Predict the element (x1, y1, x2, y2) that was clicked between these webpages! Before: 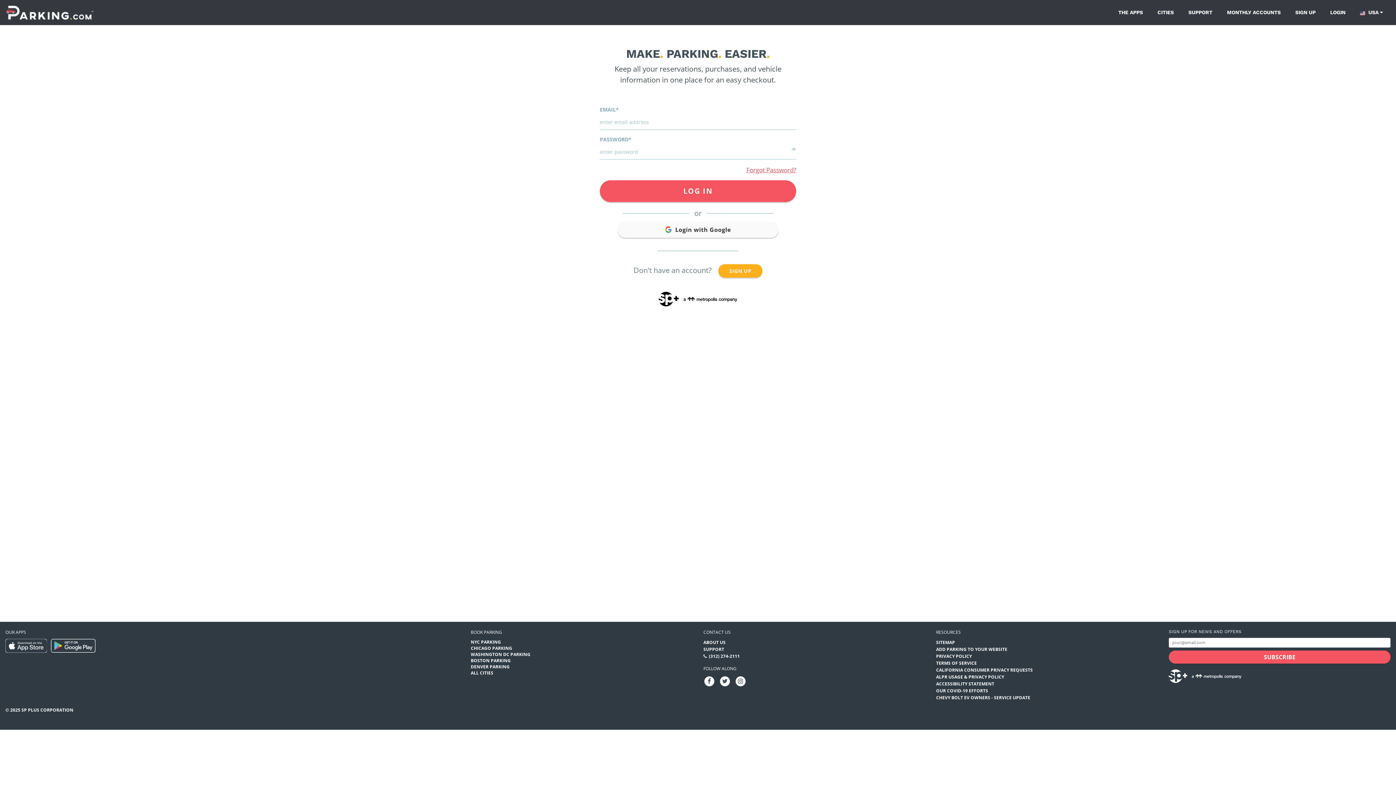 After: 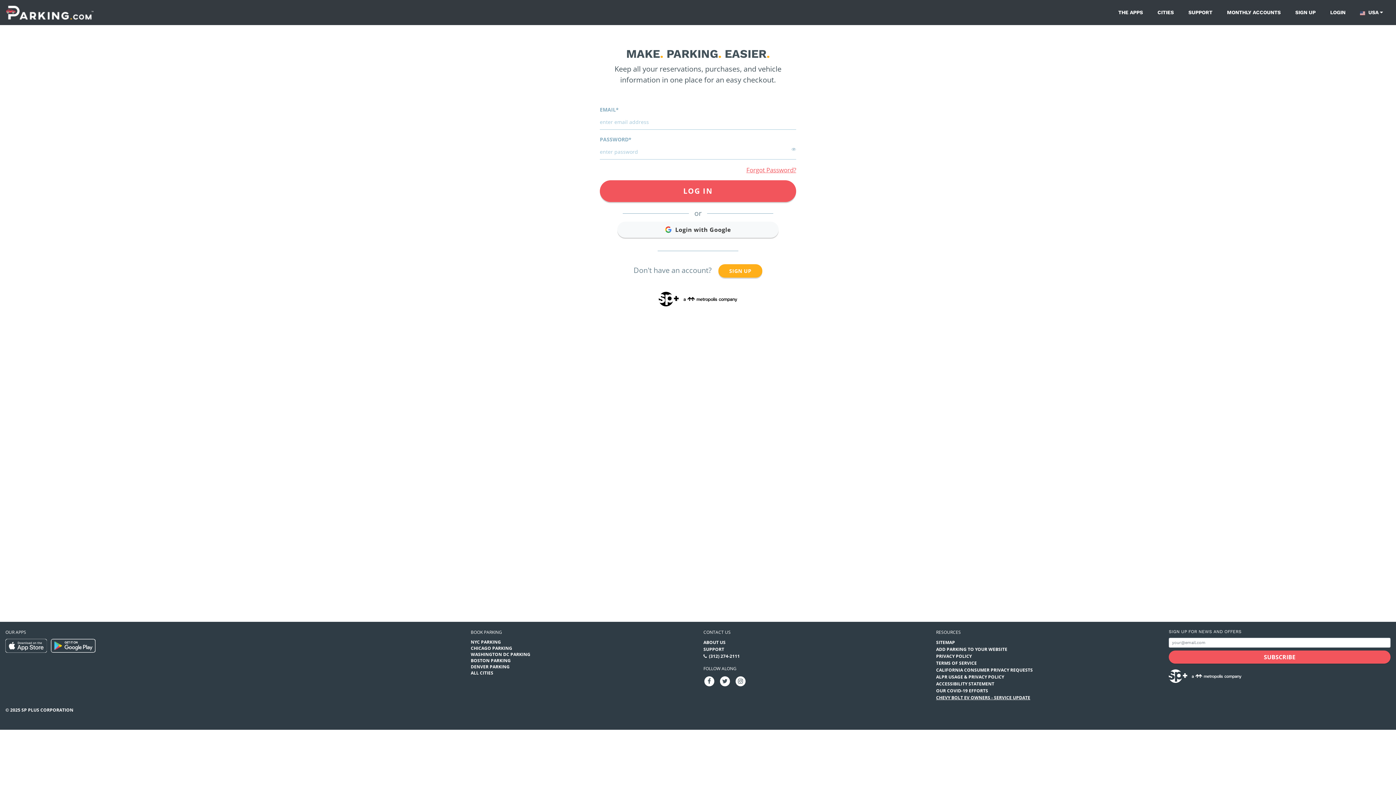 Action: bbox: (936, 694, 1030, 701) label: CHEVY BOLT EV OWNERS - SERVICE UPDATE